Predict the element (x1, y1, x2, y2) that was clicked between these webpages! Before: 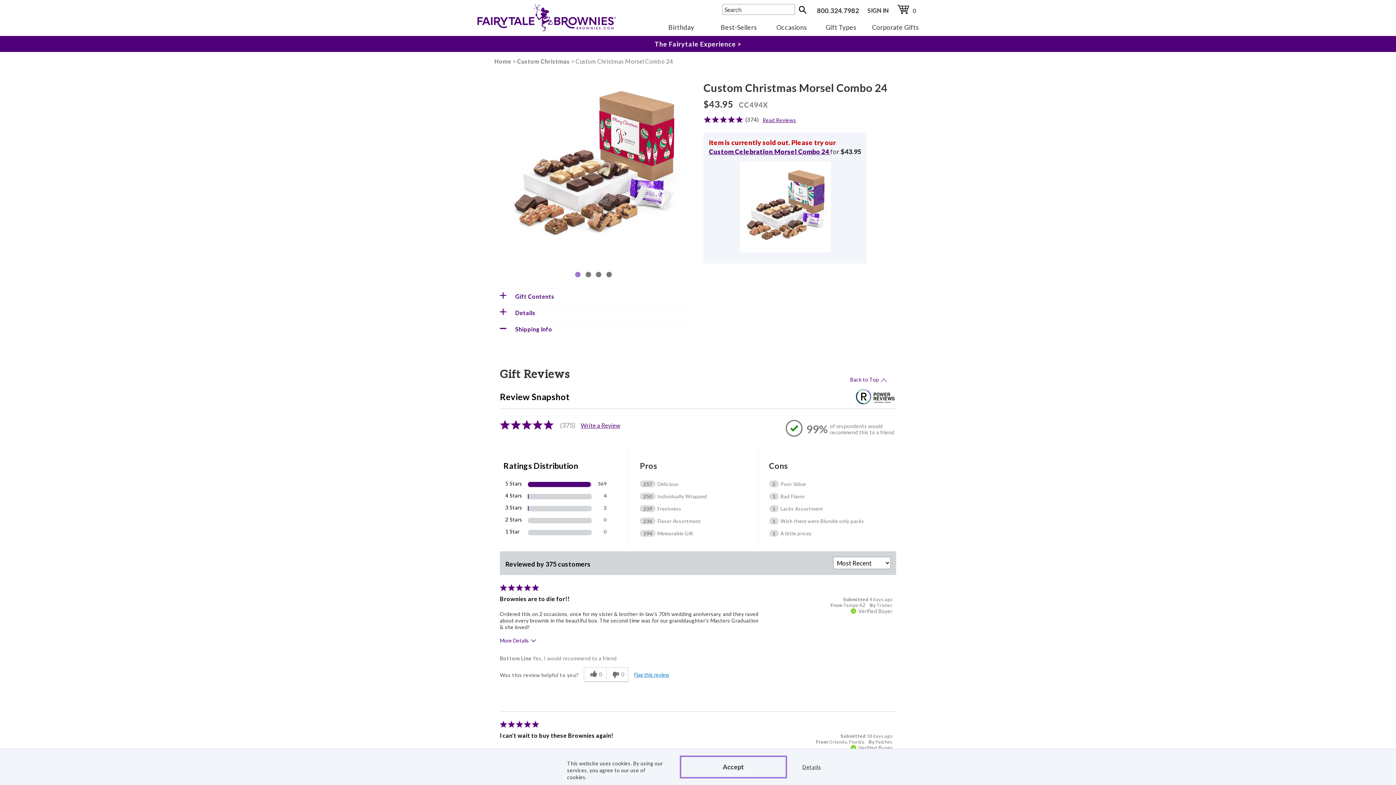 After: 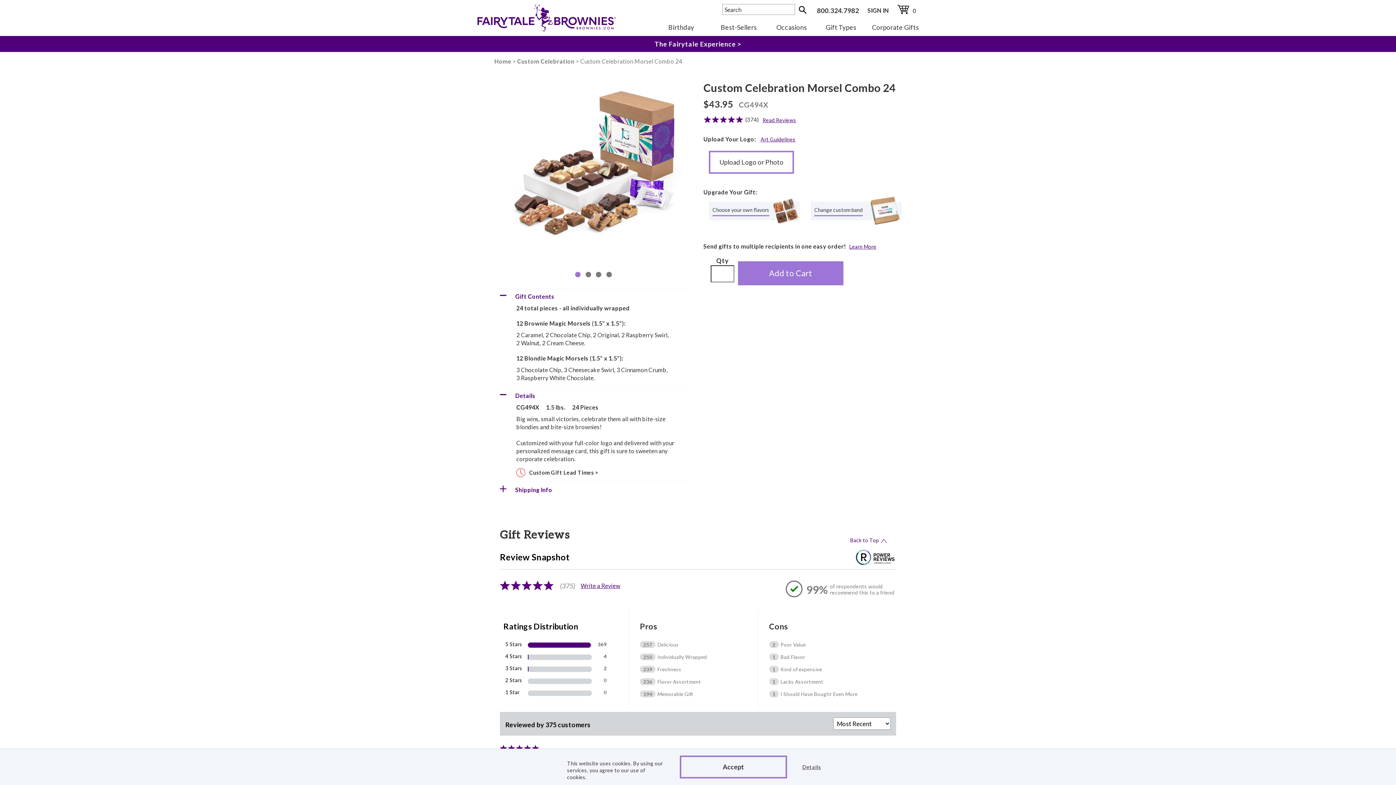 Action: bbox: (709, 161, 861, 252)